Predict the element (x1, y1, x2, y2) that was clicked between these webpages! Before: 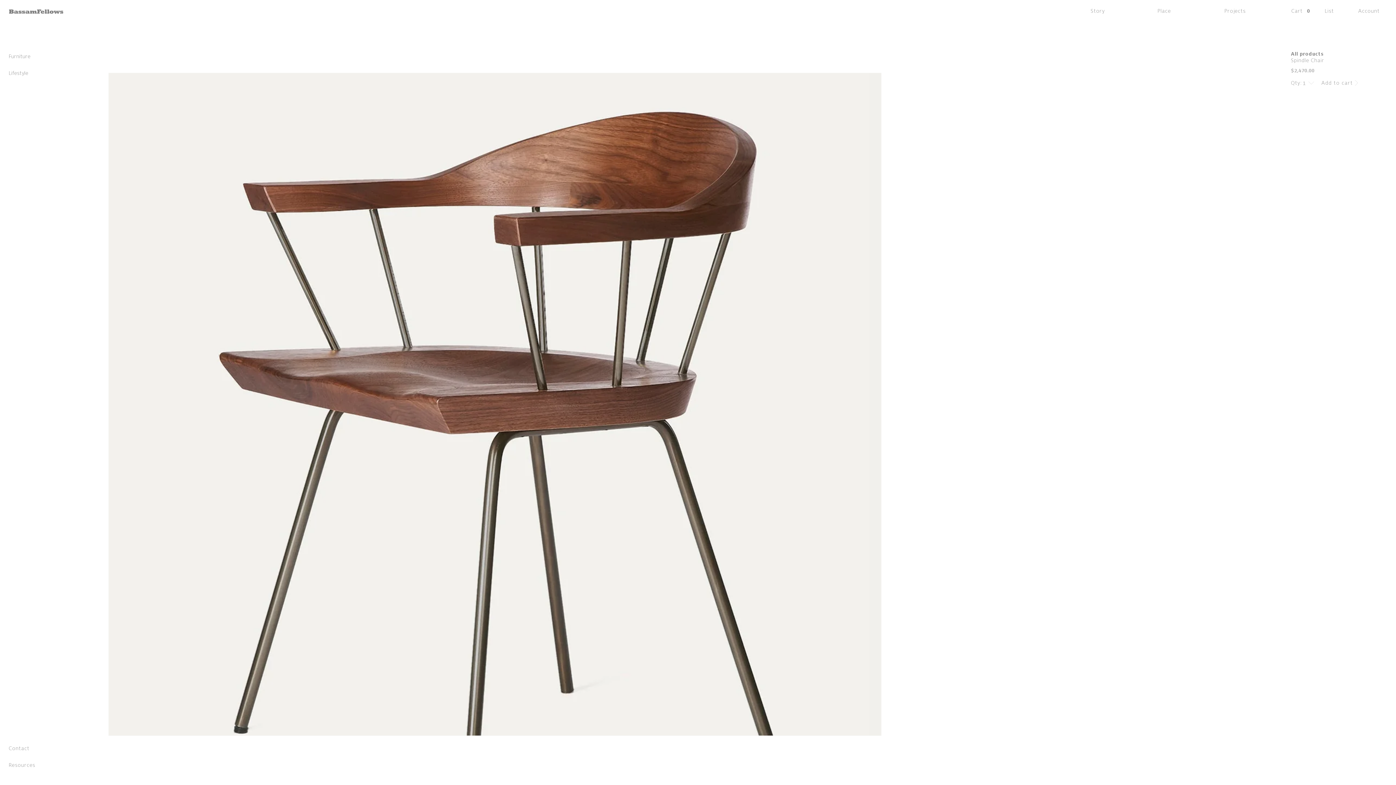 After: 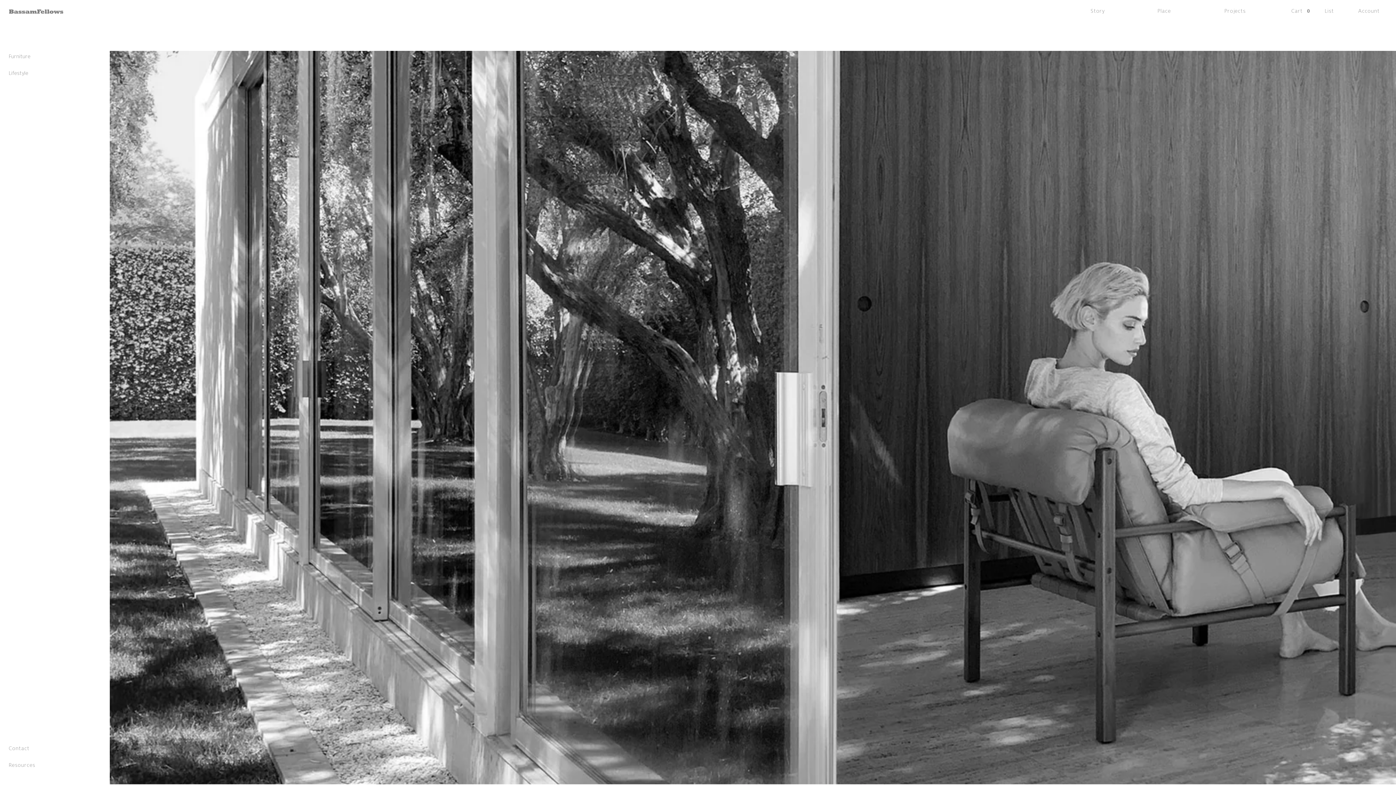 Action: bbox: (1090, 8, 1119, 14) label: Story